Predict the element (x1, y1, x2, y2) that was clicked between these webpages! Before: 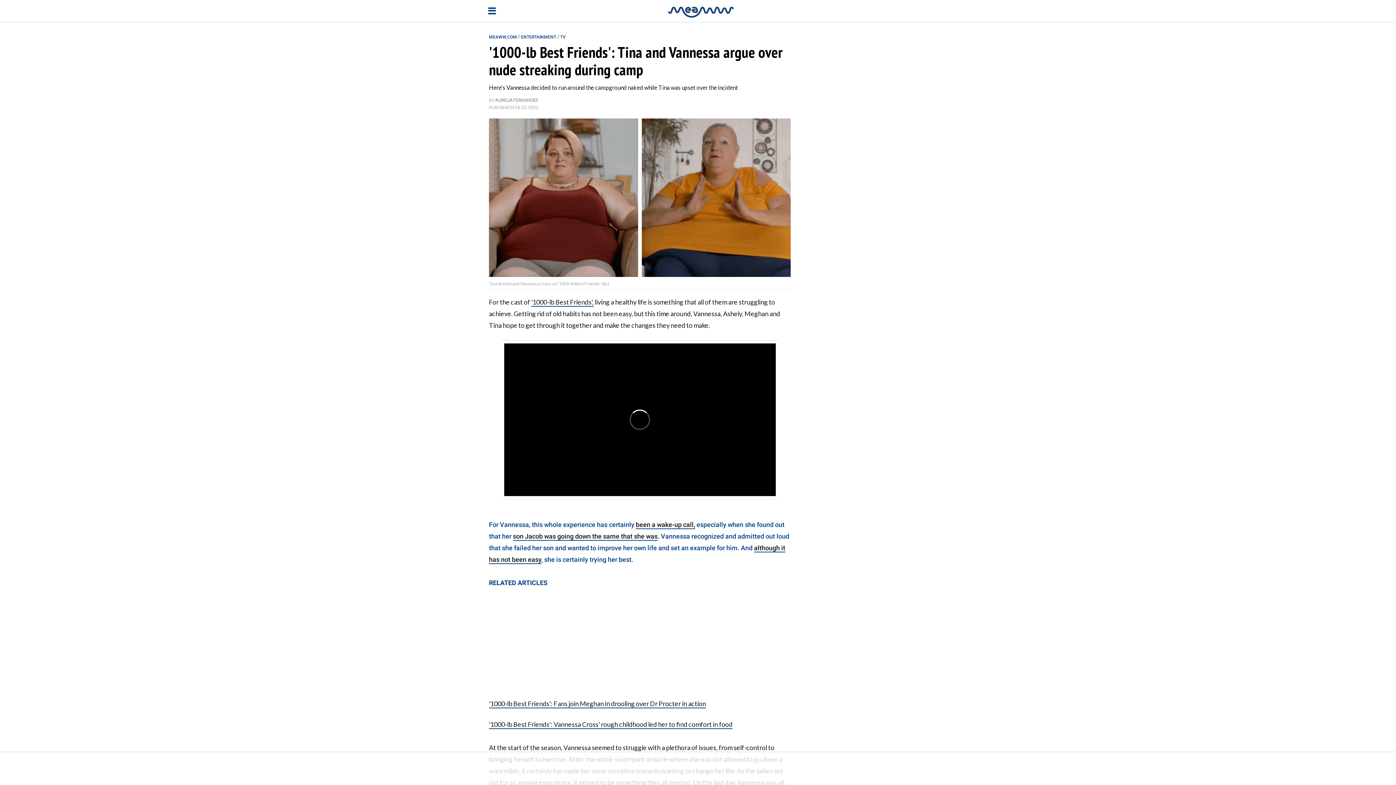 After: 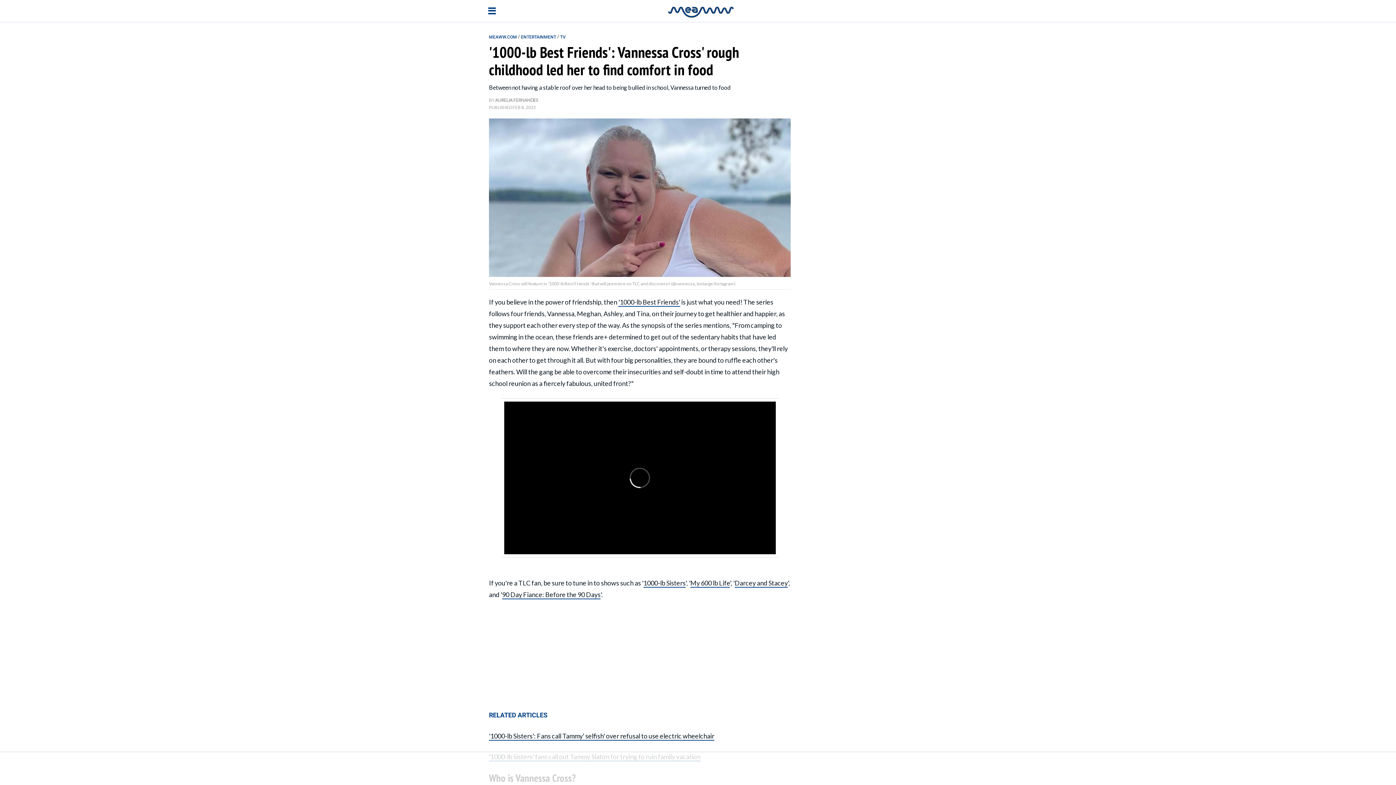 Action: label: '1000-lb Best Friends': Vannessa Cross' rough childhood led her to find comfort in food bbox: (489, 720, 732, 729)